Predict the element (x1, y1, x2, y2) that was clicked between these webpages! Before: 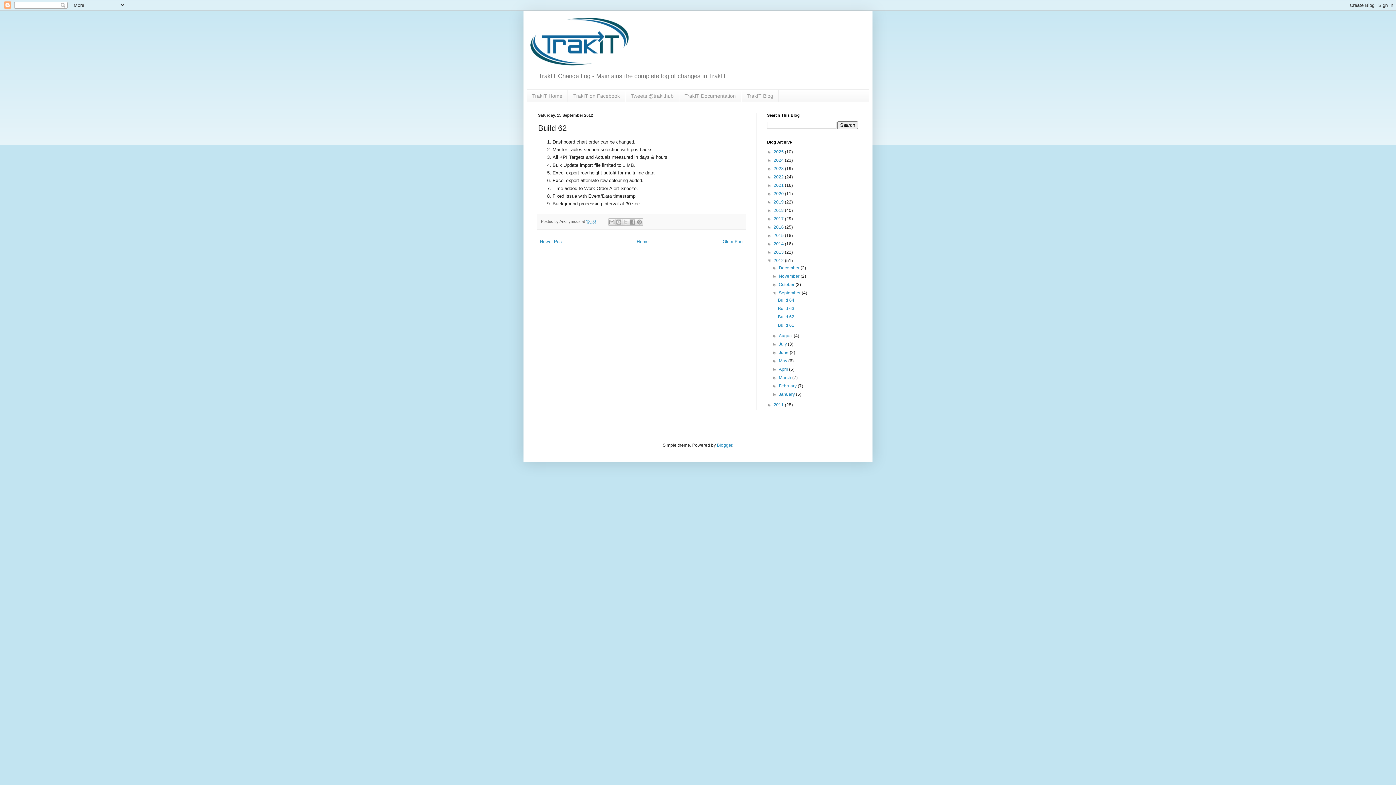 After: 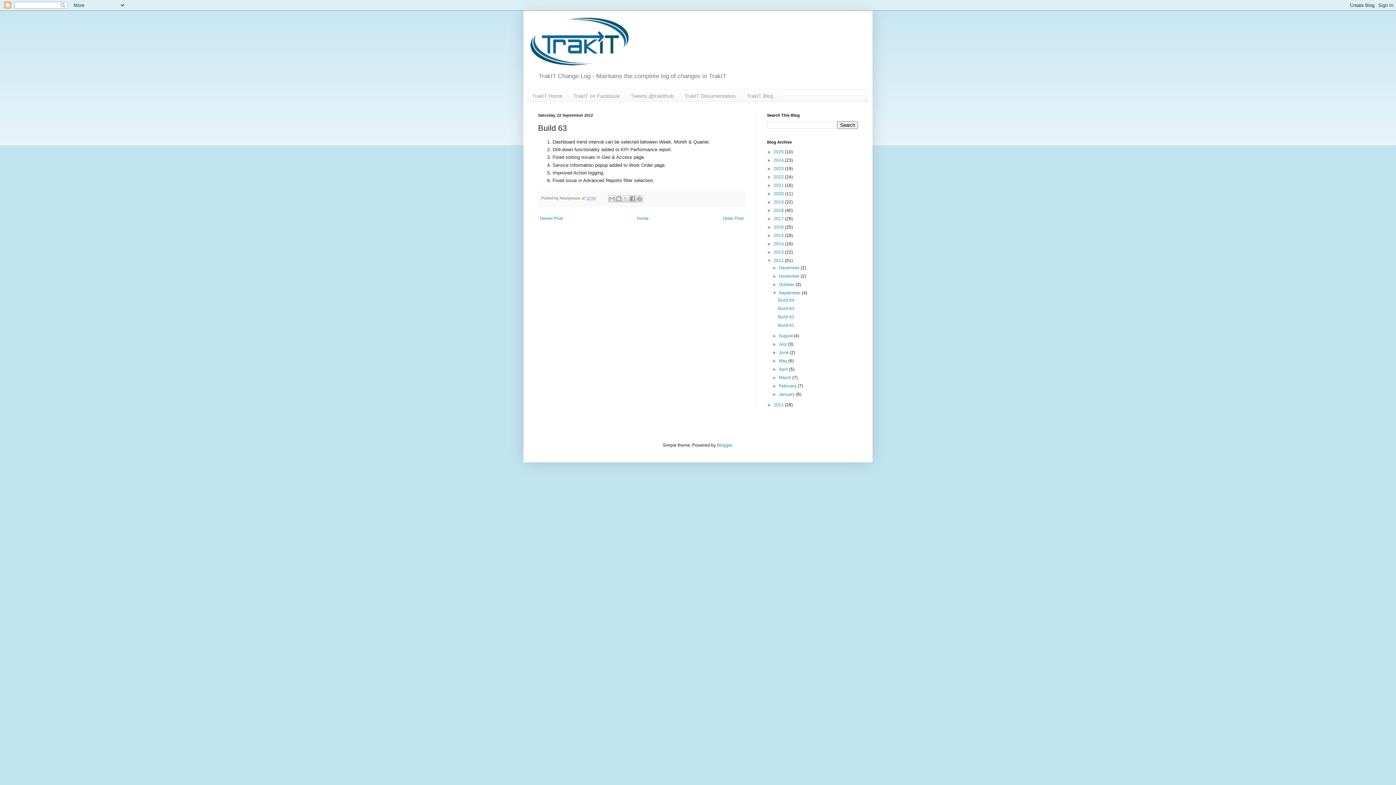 Action: label: Newer Post bbox: (538, 237, 564, 246)